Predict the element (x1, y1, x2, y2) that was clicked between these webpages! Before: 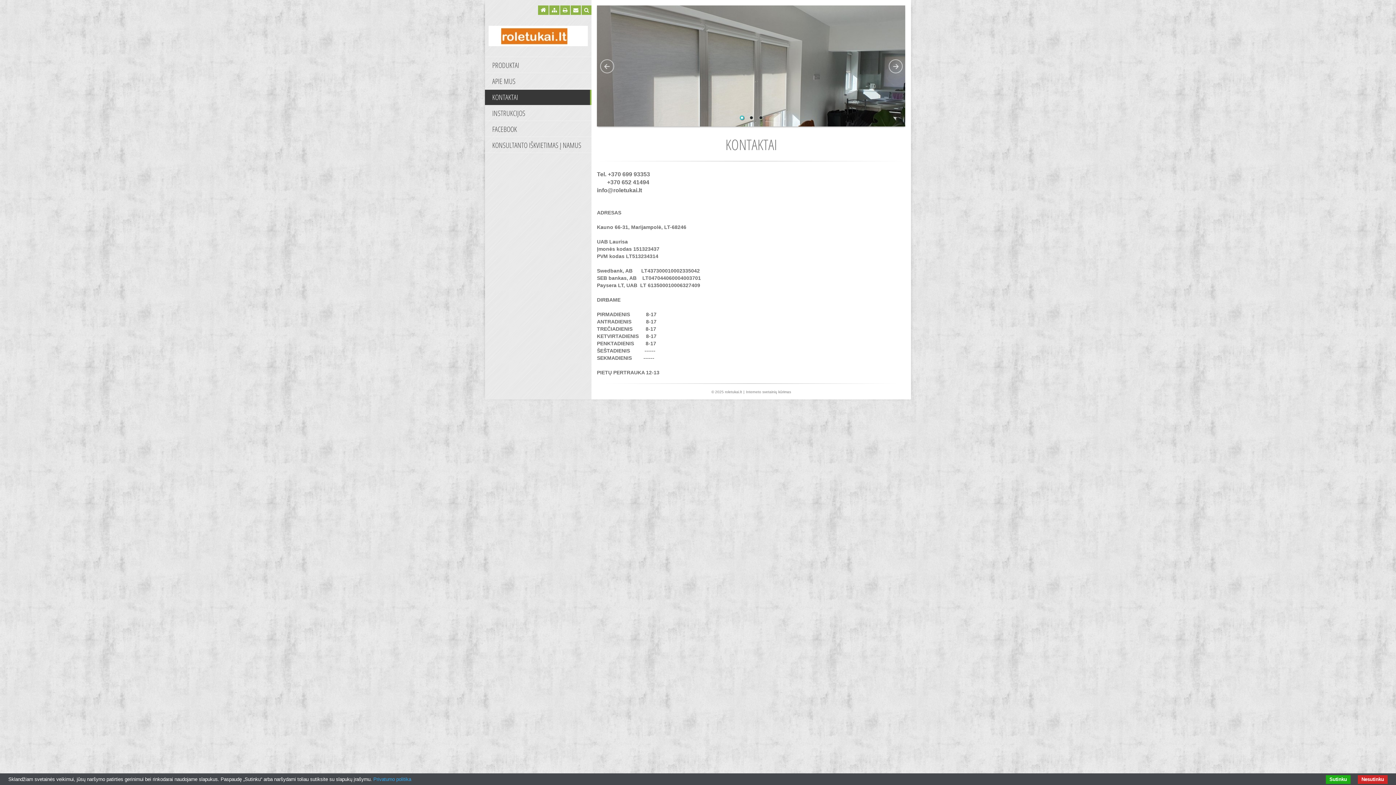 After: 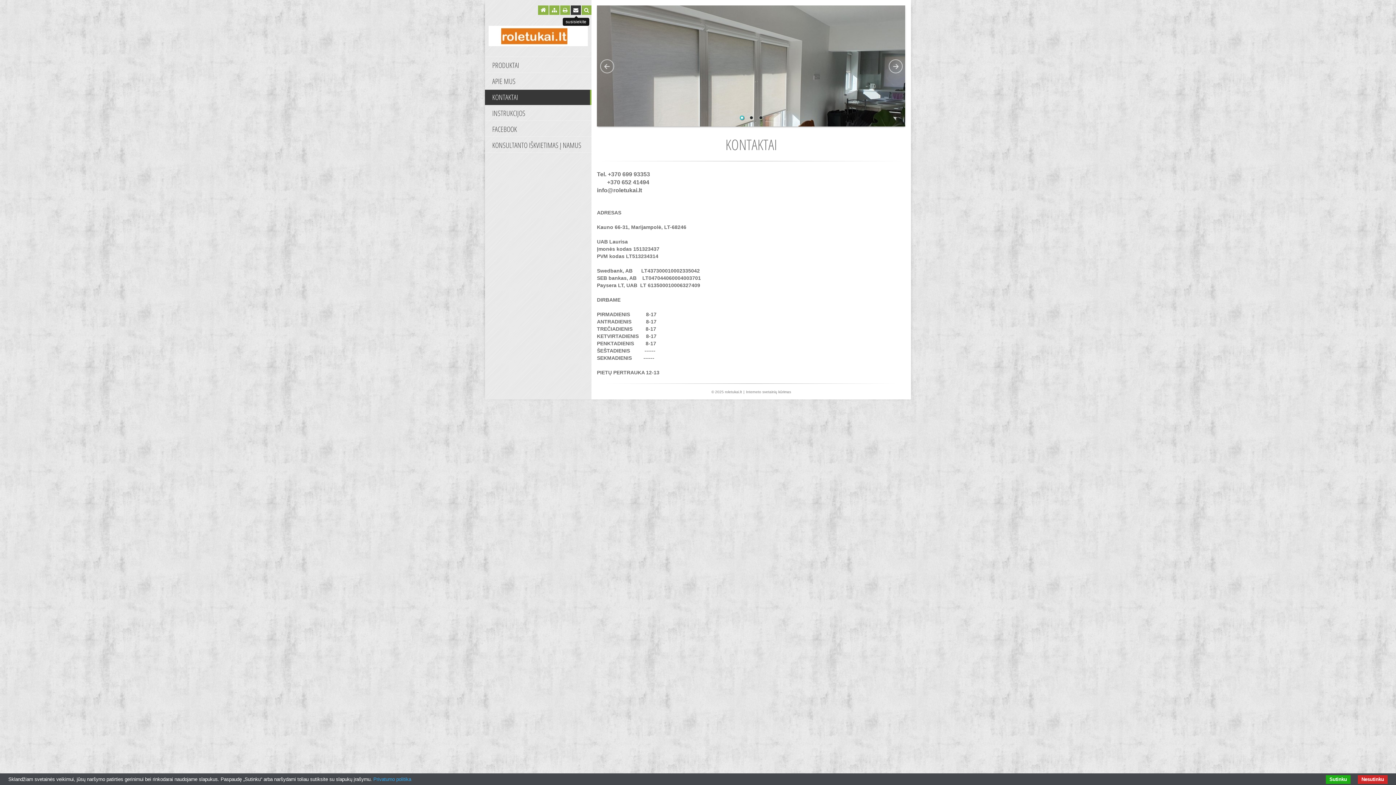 Action: bbox: (570, 5, 581, 14)